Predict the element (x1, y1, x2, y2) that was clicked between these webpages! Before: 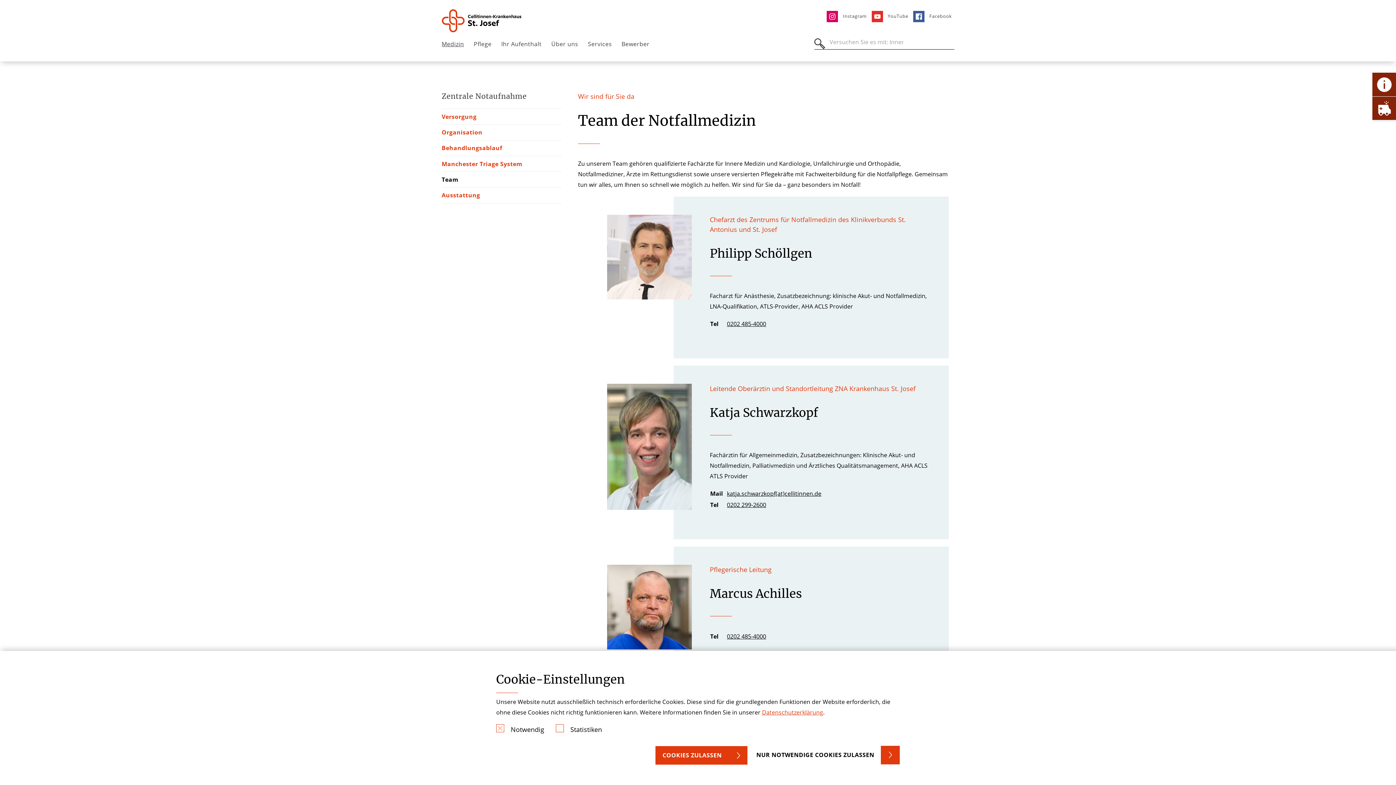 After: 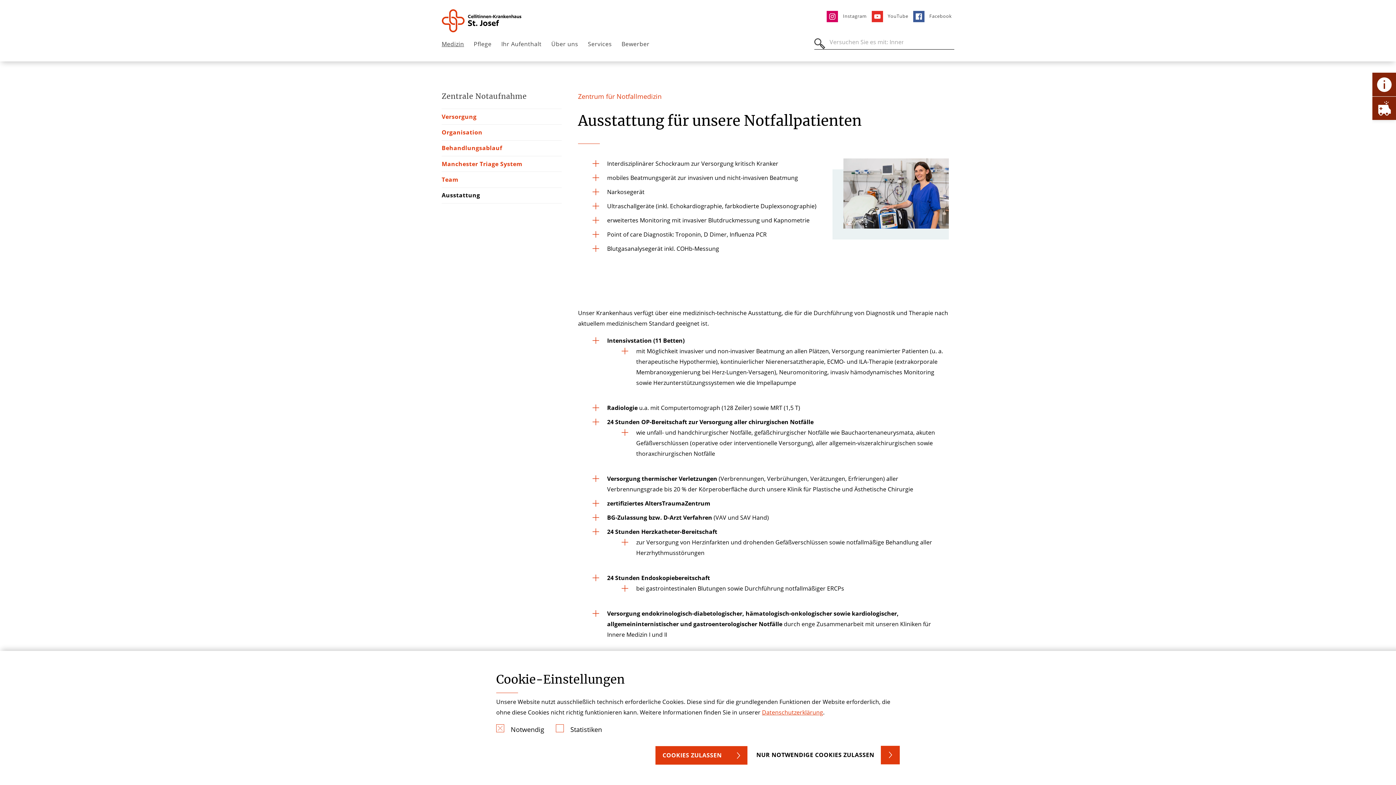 Action: bbox: (441, 187, 482, 203) label: Ausstattung